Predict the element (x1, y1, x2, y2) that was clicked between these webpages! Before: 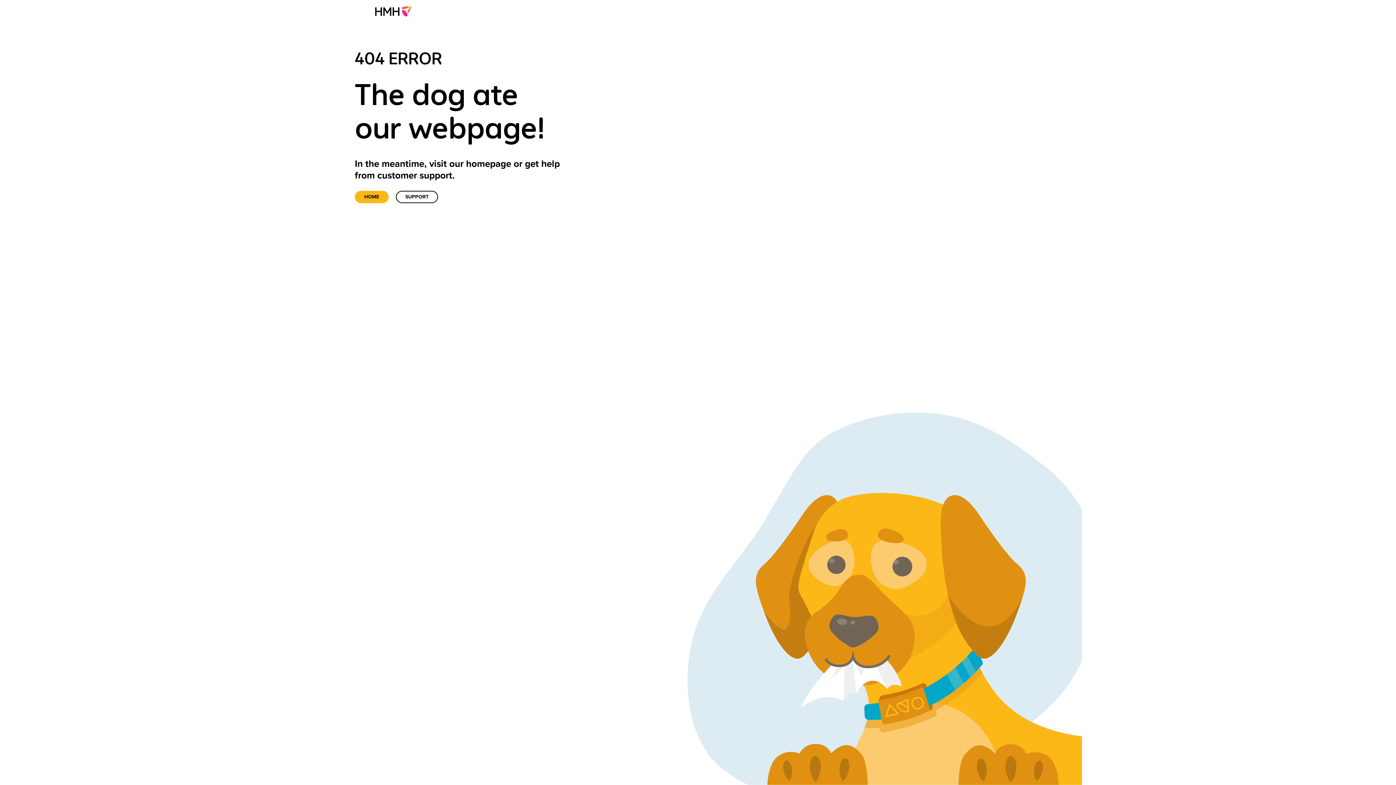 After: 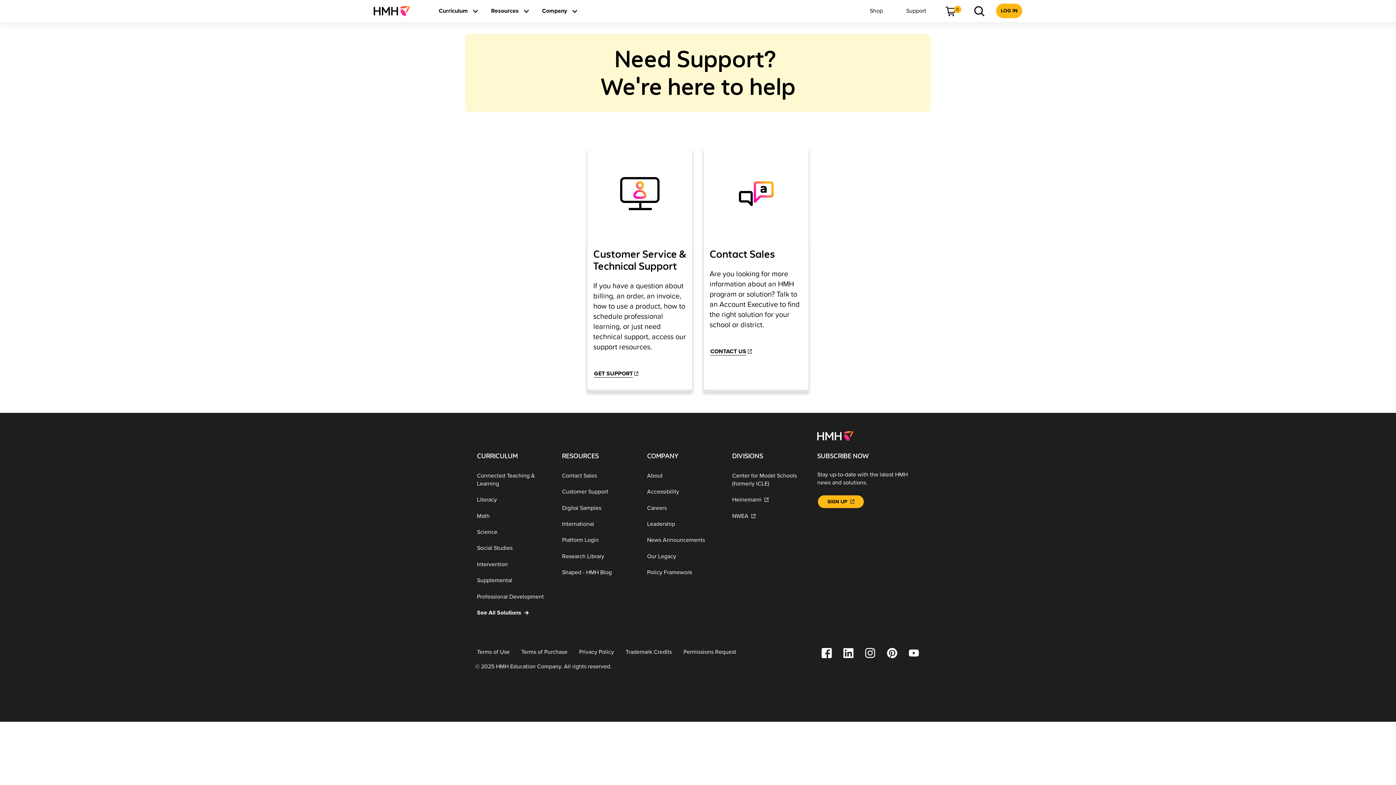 Action: label: Support bbox: (396, 190, 438, 203)